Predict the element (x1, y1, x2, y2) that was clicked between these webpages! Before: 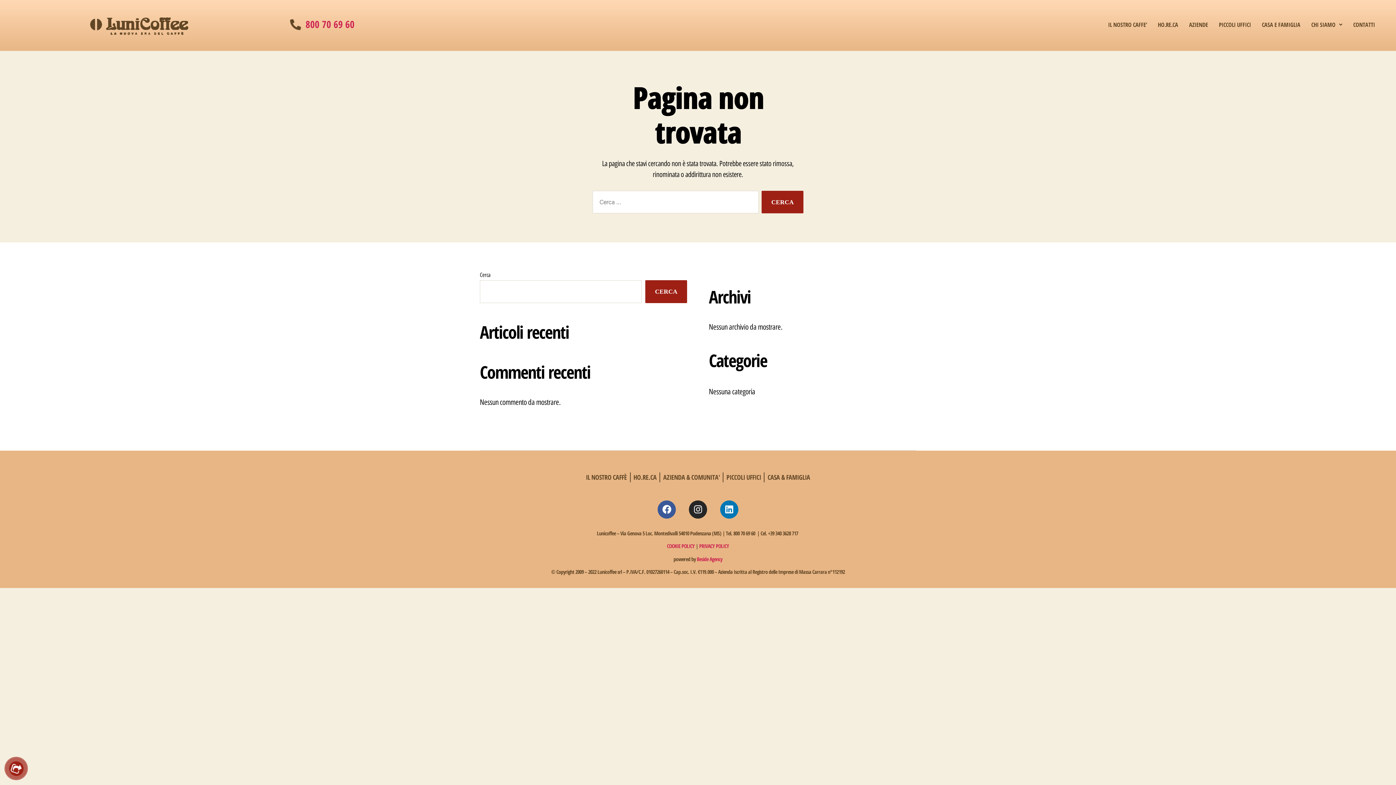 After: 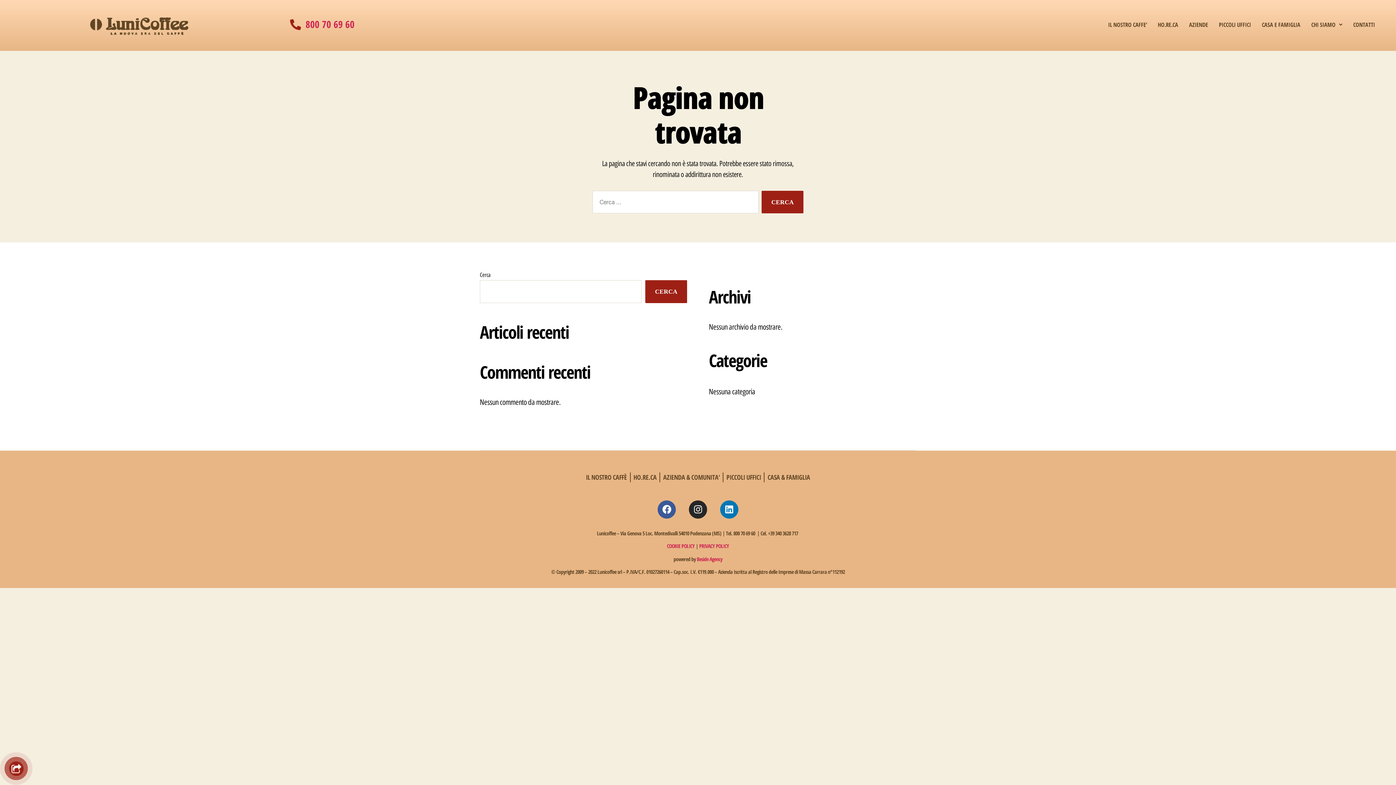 Action: label: 800 70 69 60 bbox: (305, 17, 354, 30)